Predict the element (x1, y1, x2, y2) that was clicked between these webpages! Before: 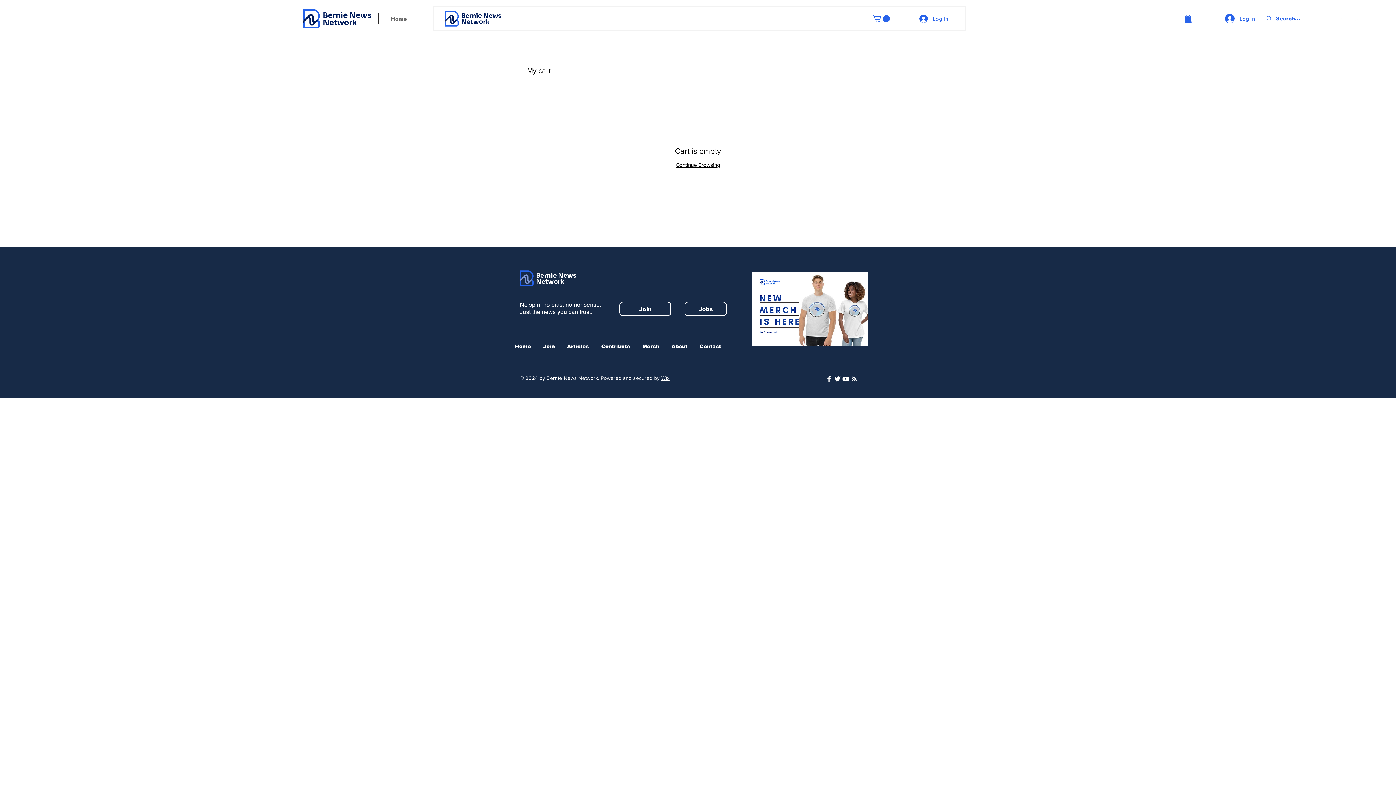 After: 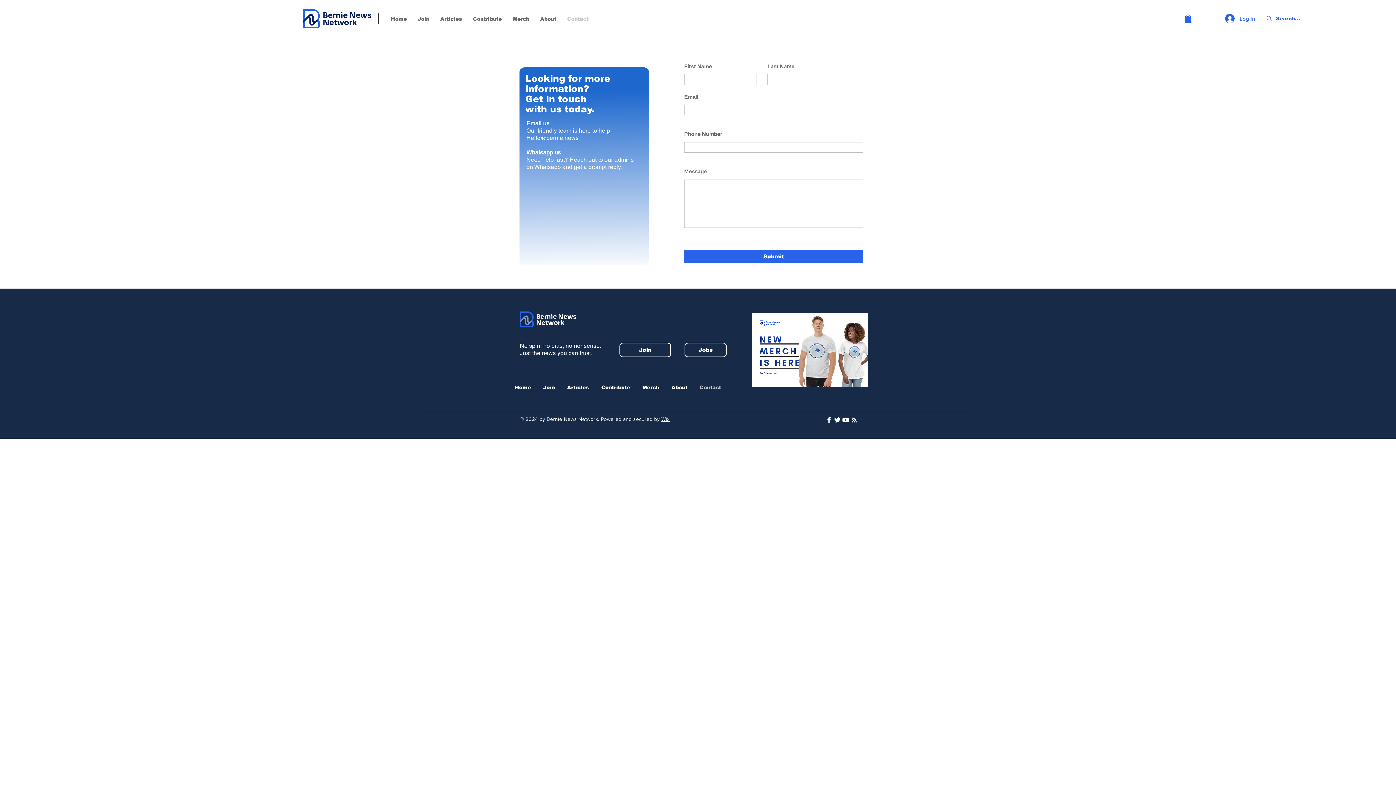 Action: label: Contact bbox: (693, 337, 727, 355)